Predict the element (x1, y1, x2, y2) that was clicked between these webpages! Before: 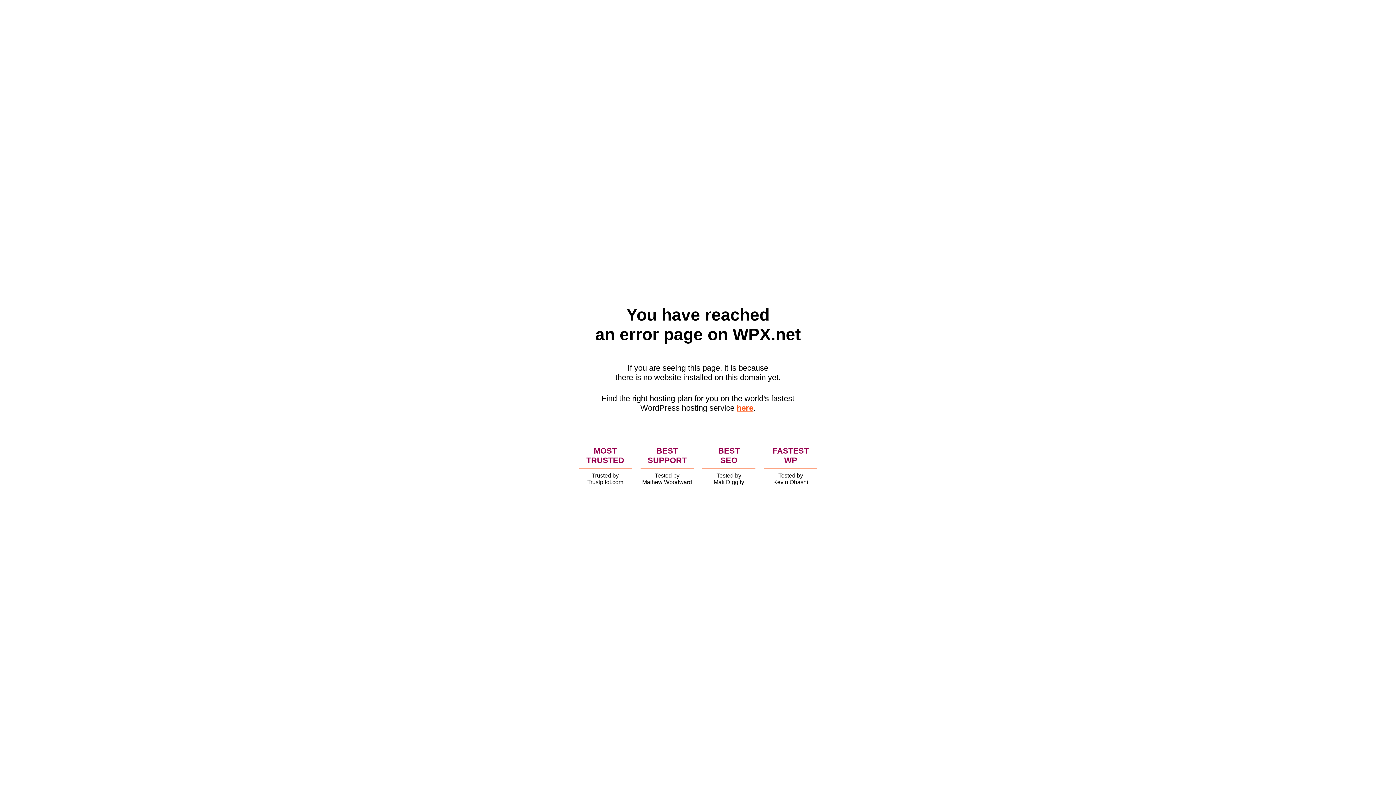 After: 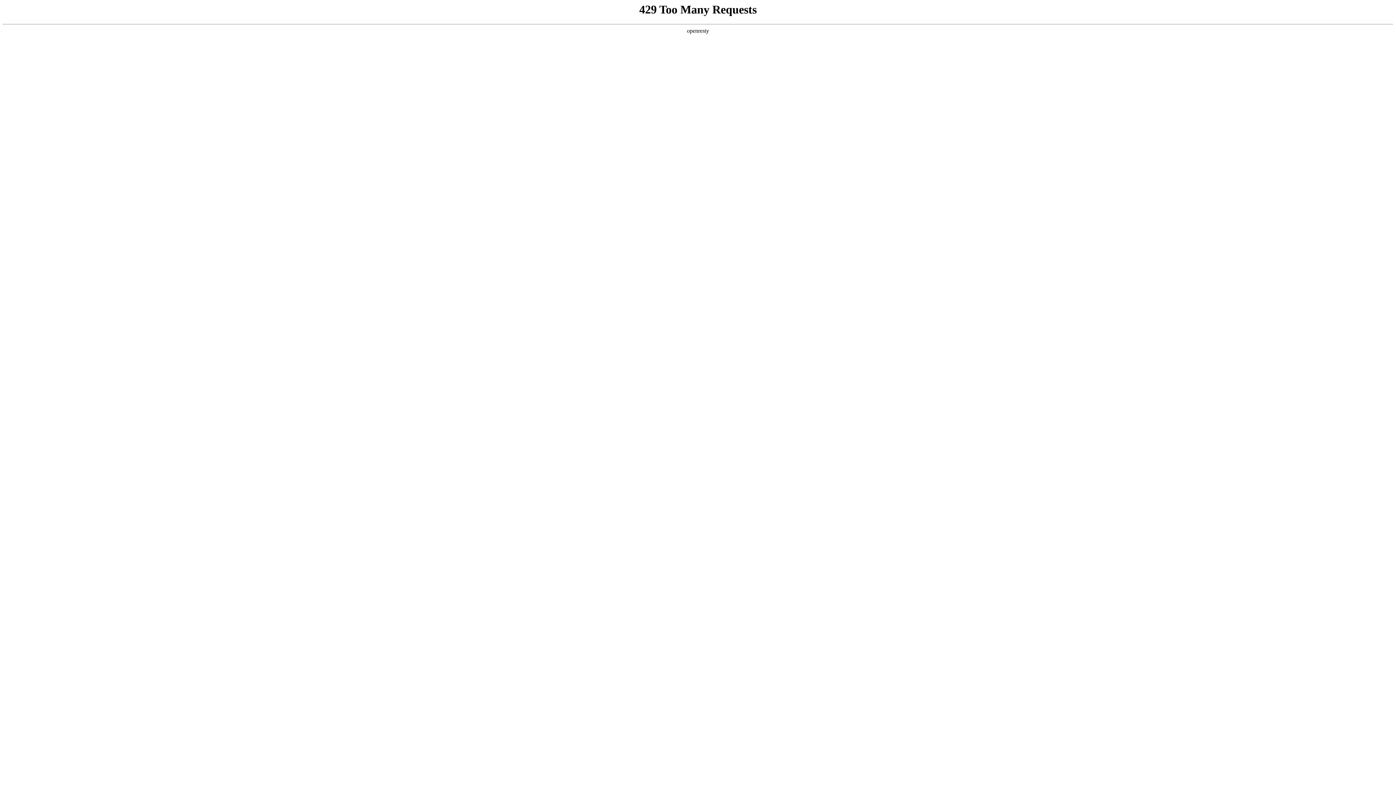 Action: label: here bbox: (736, 403, 753, 412)